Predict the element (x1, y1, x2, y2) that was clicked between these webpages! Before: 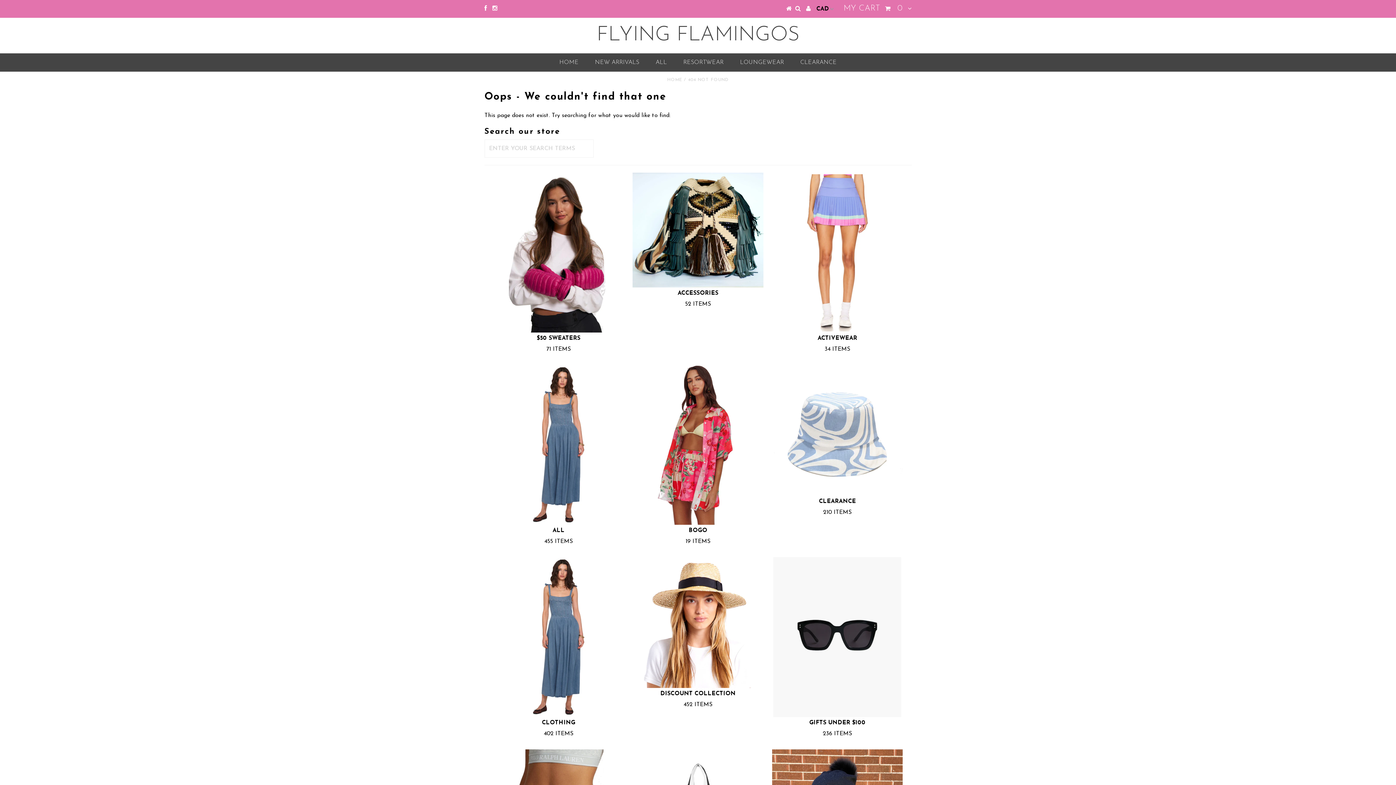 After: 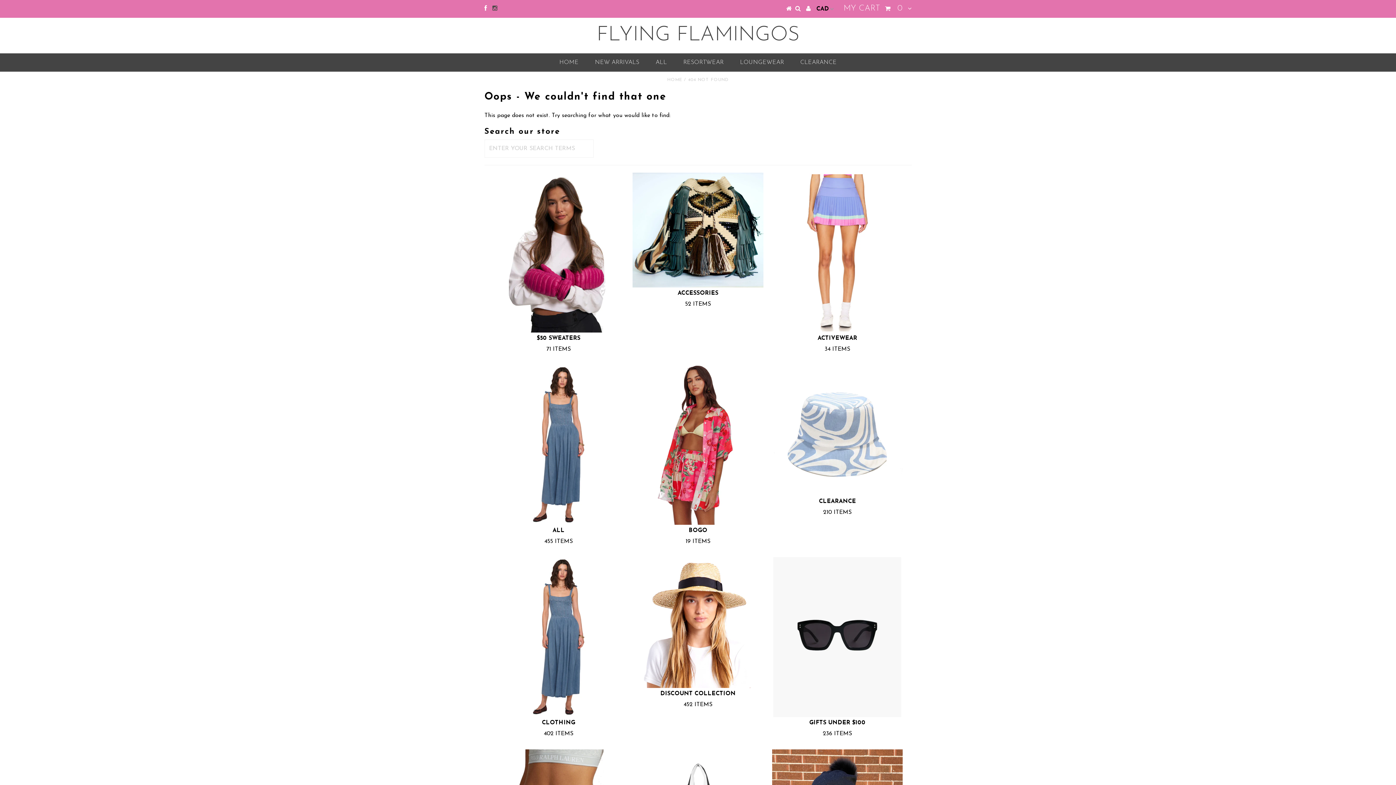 Action: bbox: (492, 5, 497, 11)